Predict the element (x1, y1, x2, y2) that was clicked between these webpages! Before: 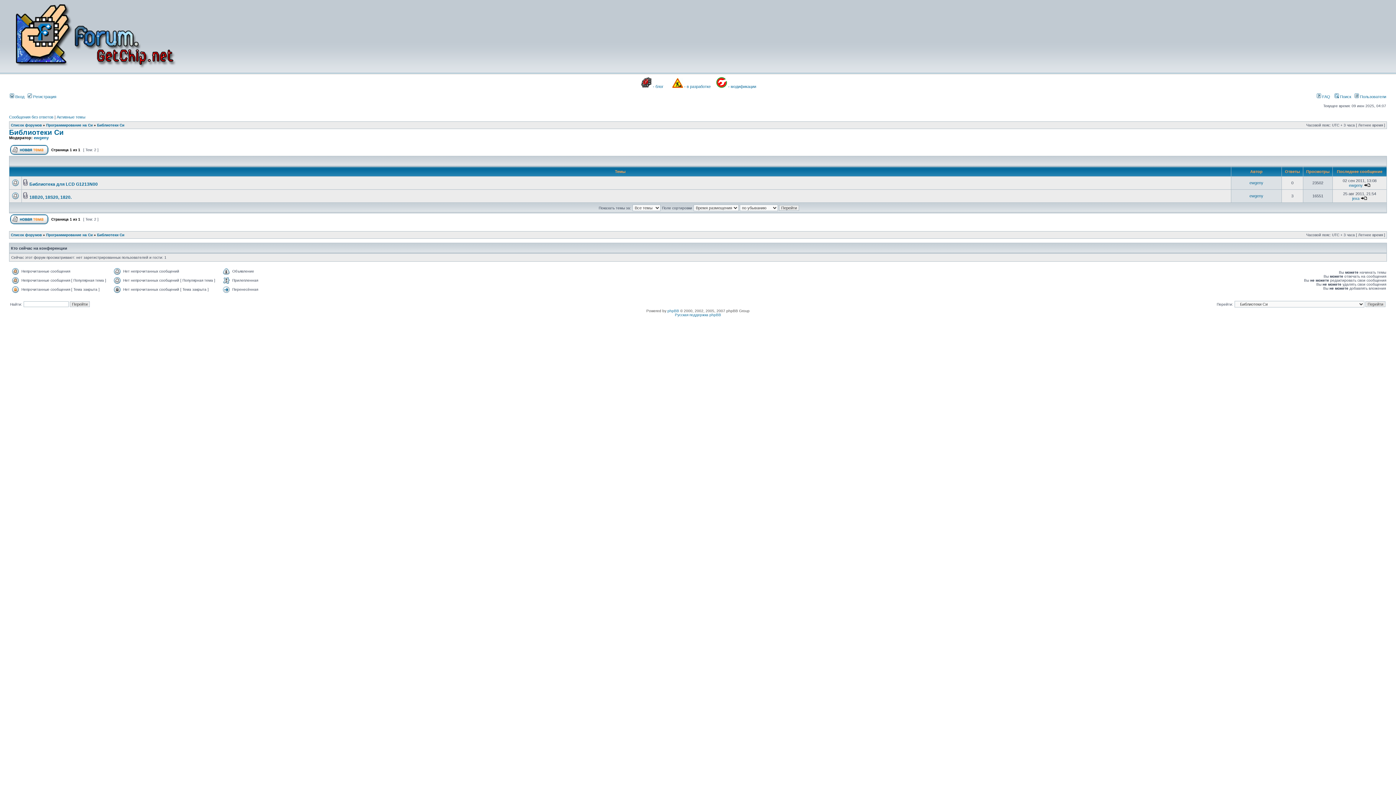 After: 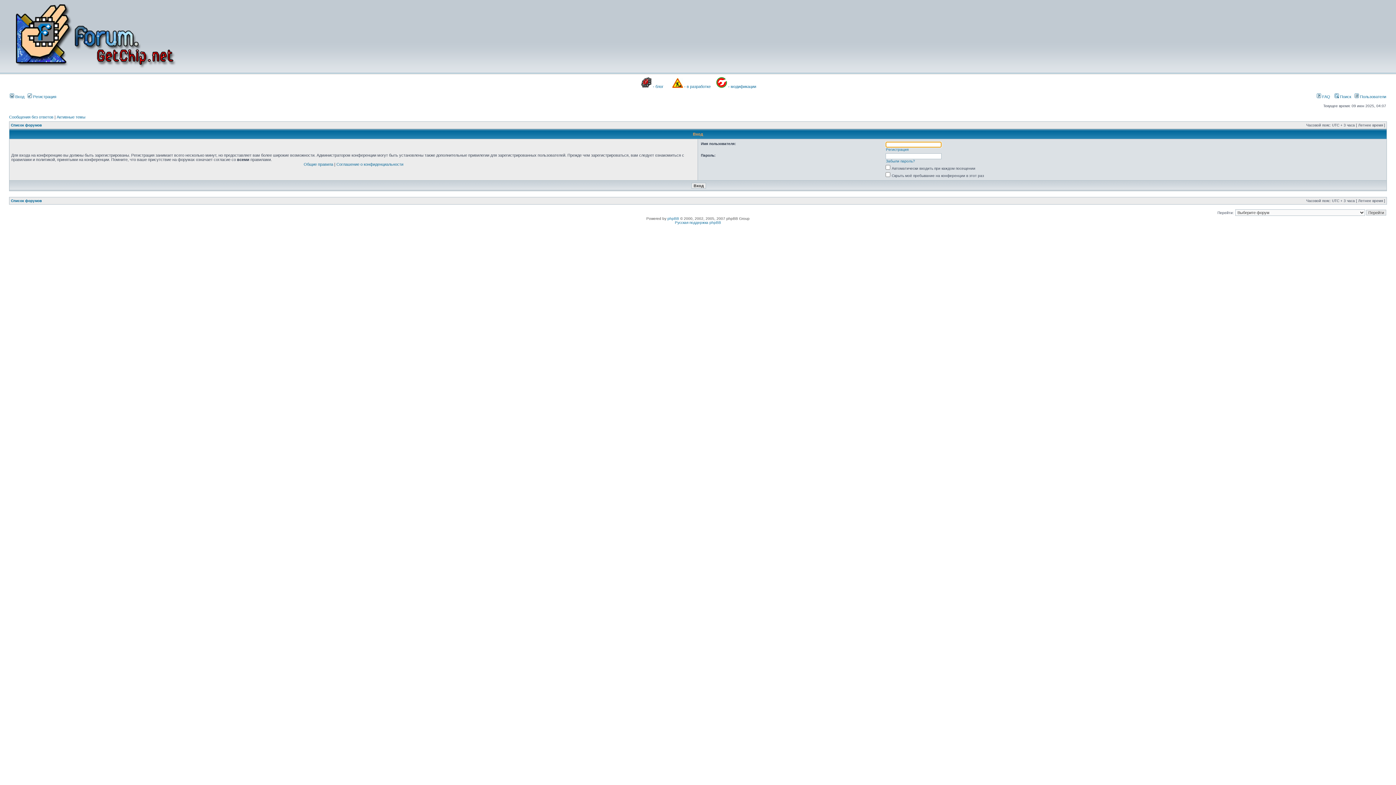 Action: label:  Вход bbox: (9, 94, 24, 98)